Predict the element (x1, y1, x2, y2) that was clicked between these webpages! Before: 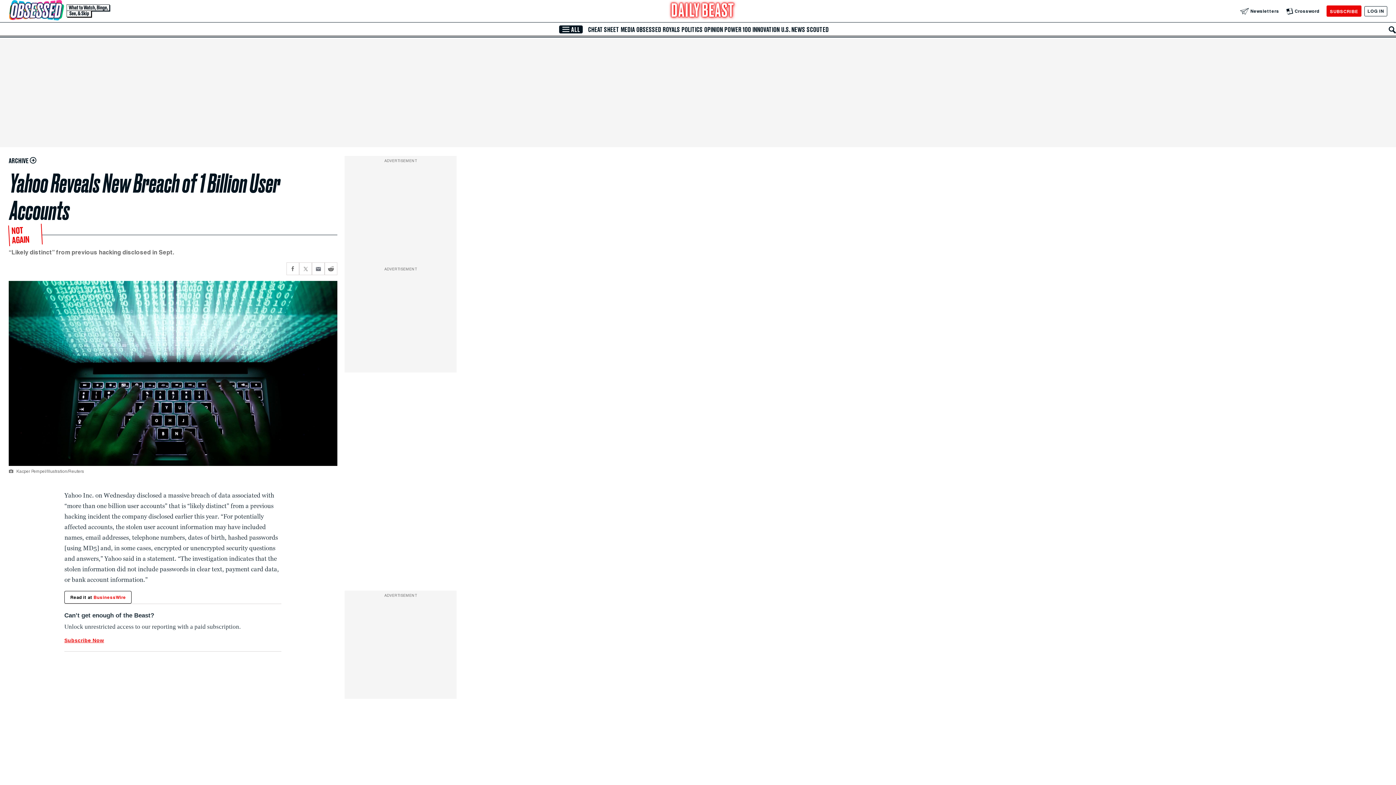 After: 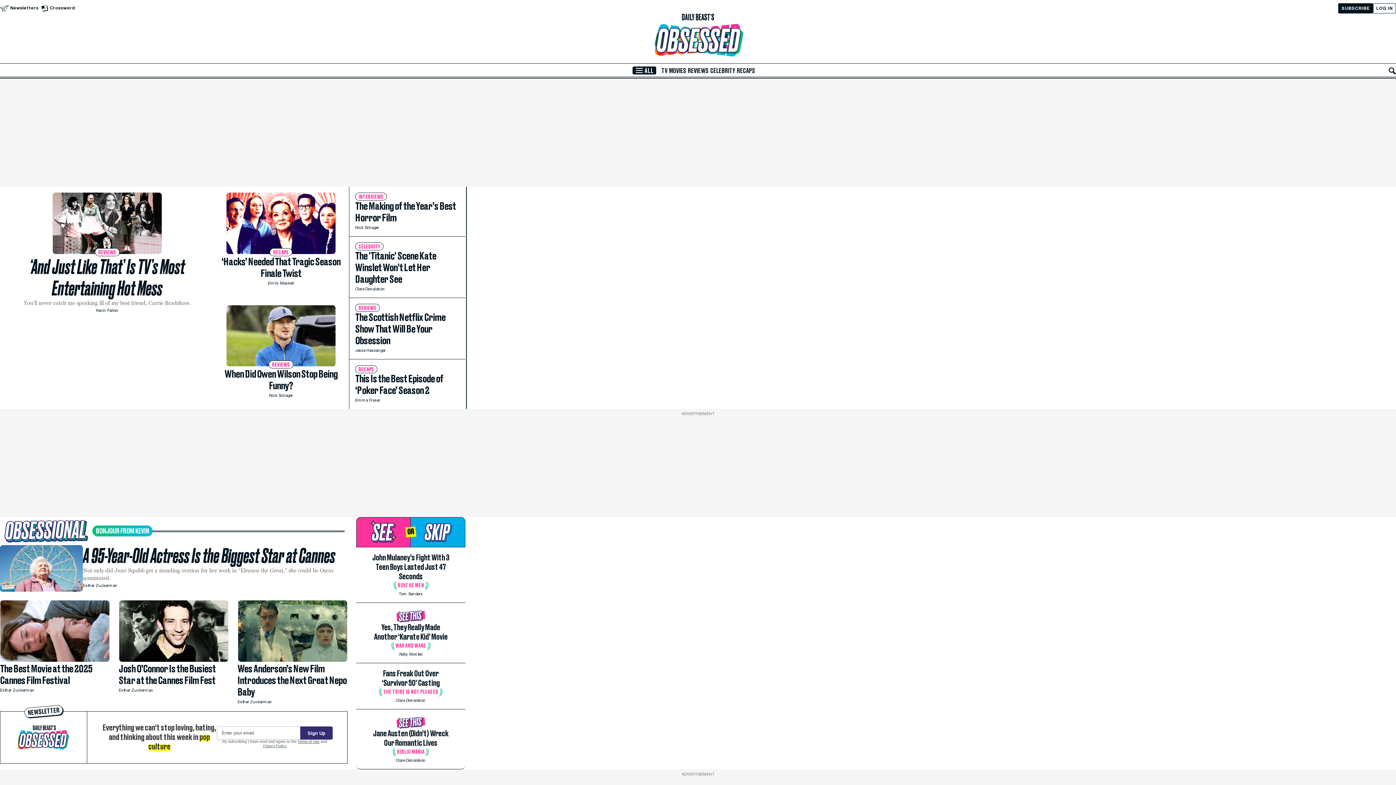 Action: label: OBSESSED bbox: (635, 26, 662, 33)